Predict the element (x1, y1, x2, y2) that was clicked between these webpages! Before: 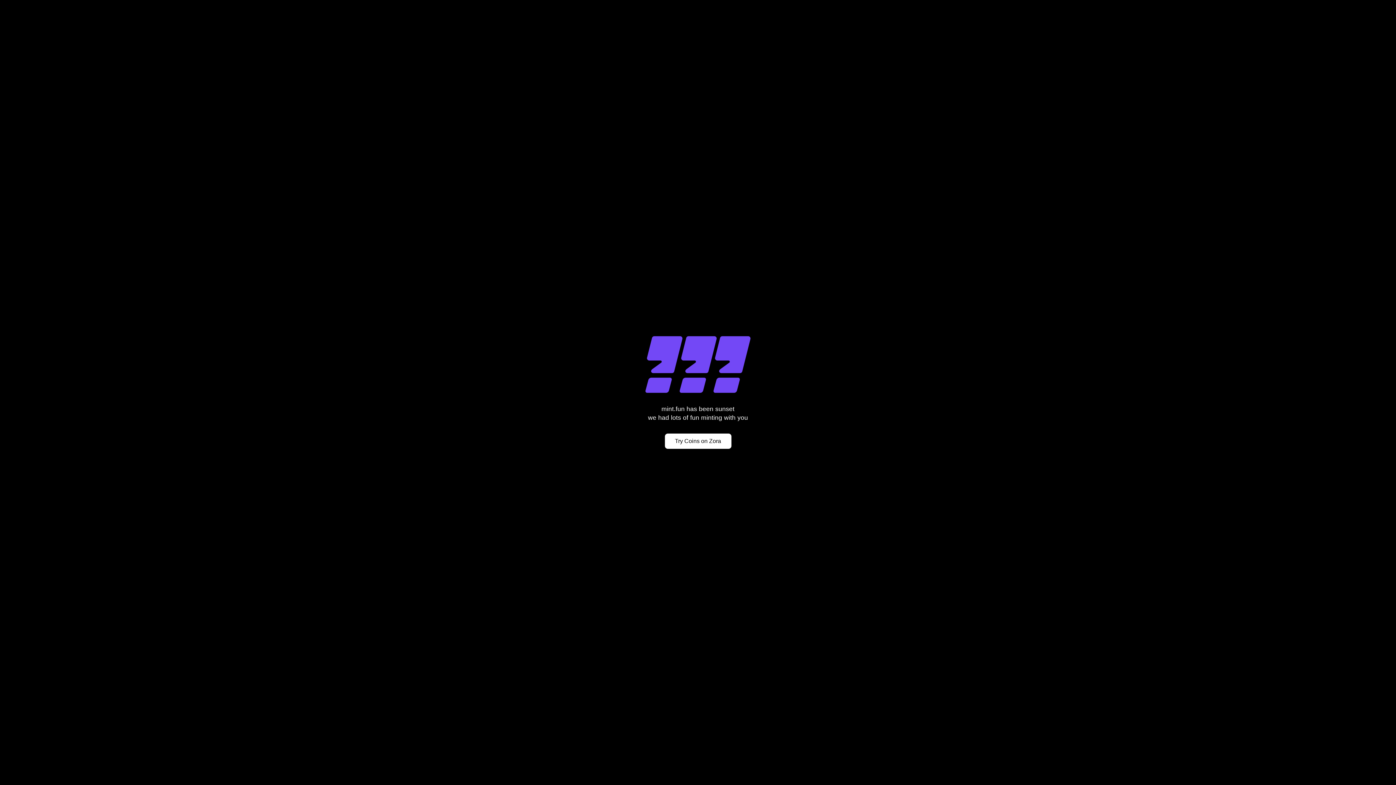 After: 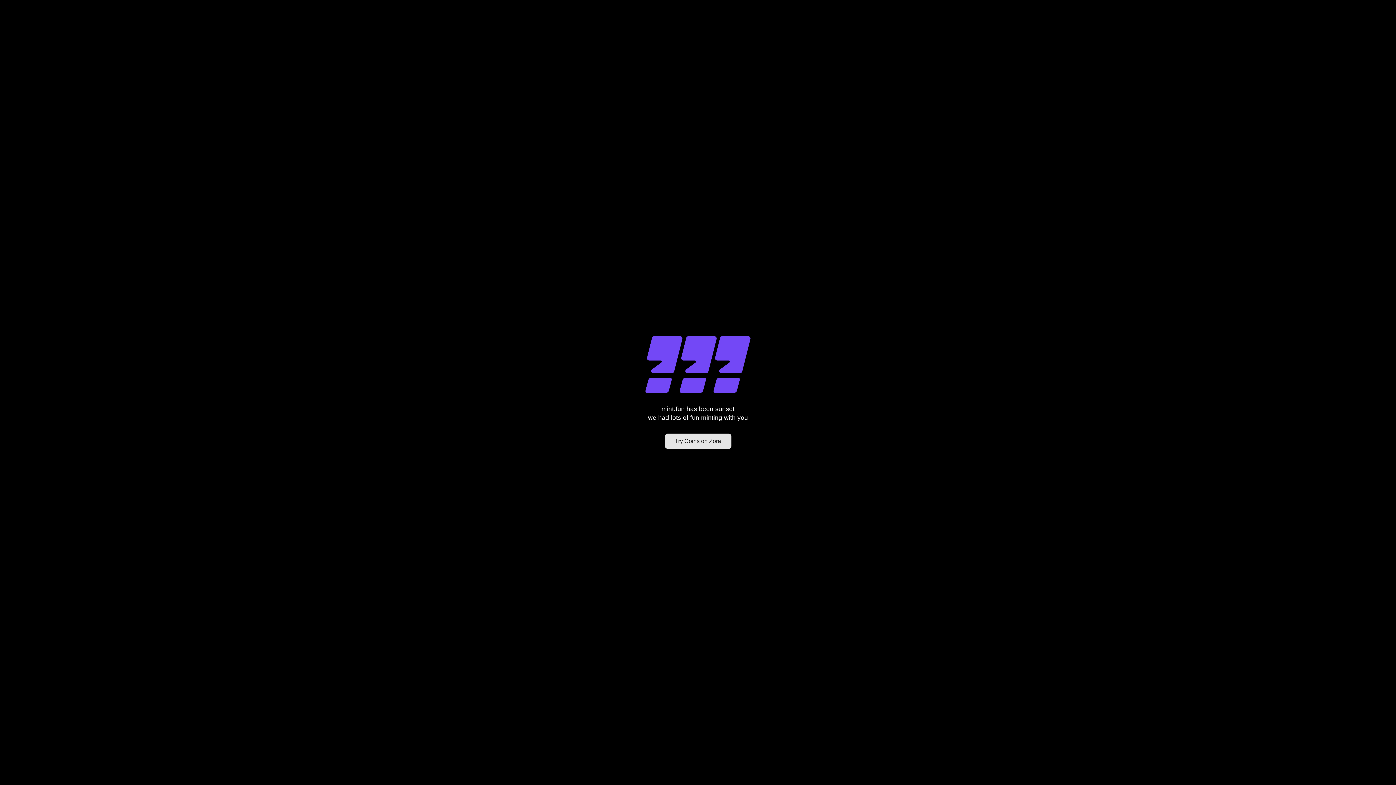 Action: bbox: (664, 433, 731, 449) label: Try Coins on Zora